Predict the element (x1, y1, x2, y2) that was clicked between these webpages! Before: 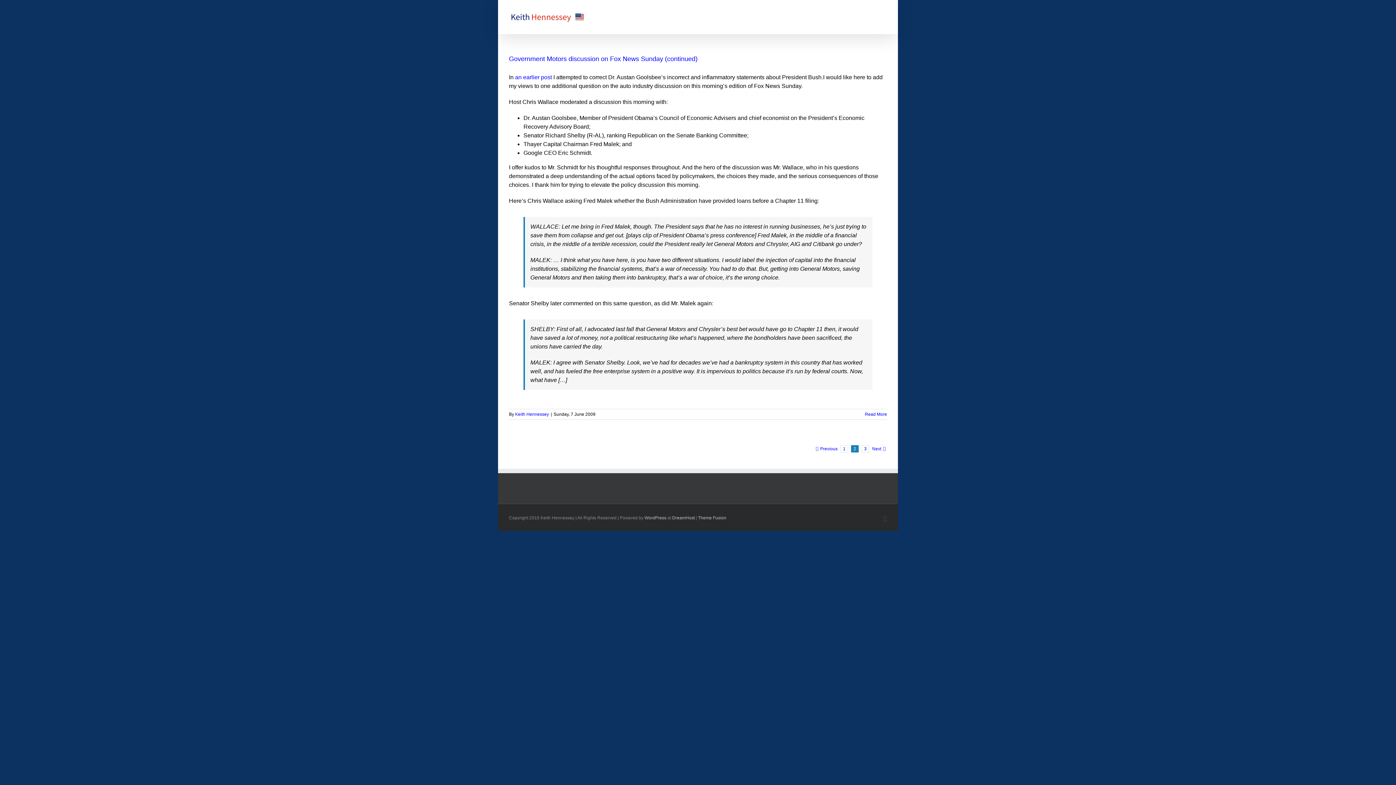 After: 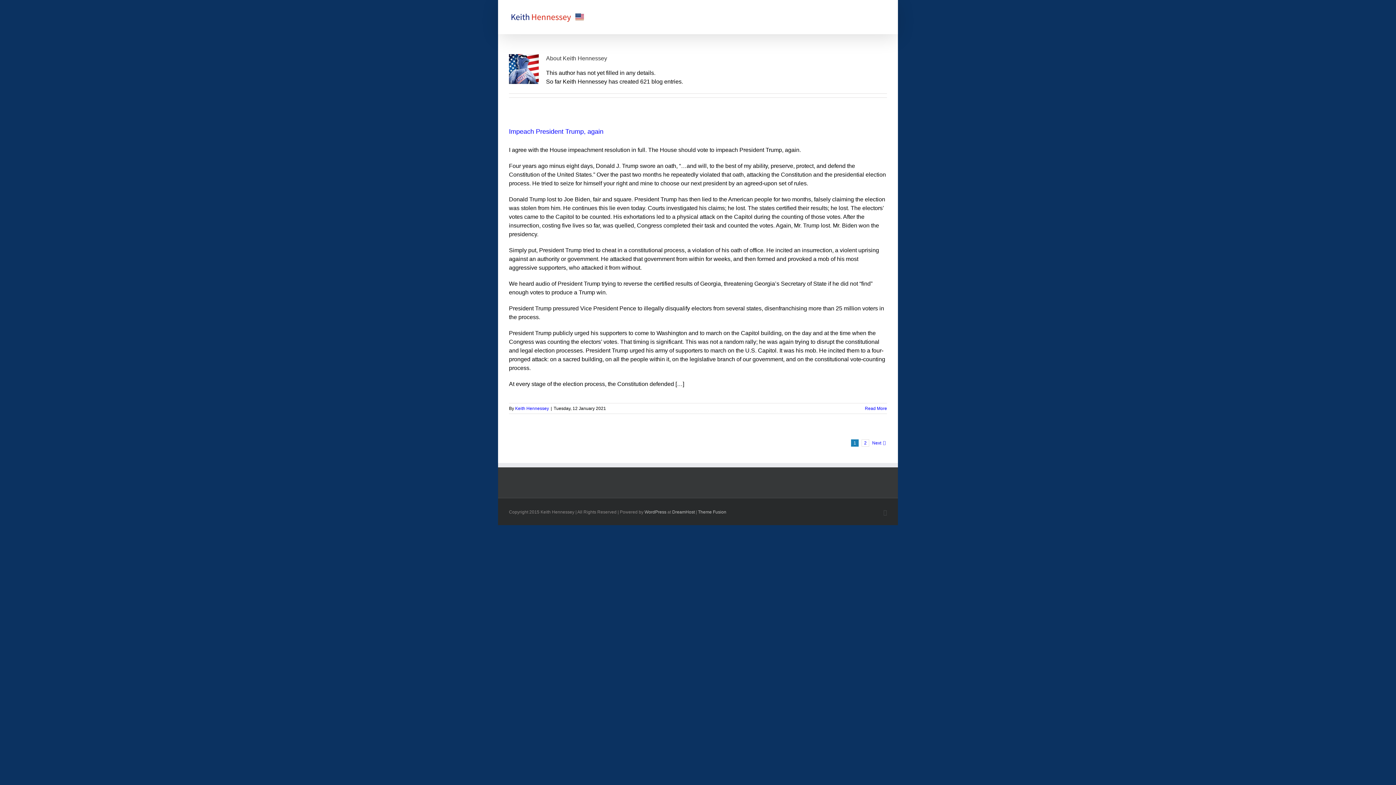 Action: bbox: (515, 412, 549, 417) label: Keith Hennessey